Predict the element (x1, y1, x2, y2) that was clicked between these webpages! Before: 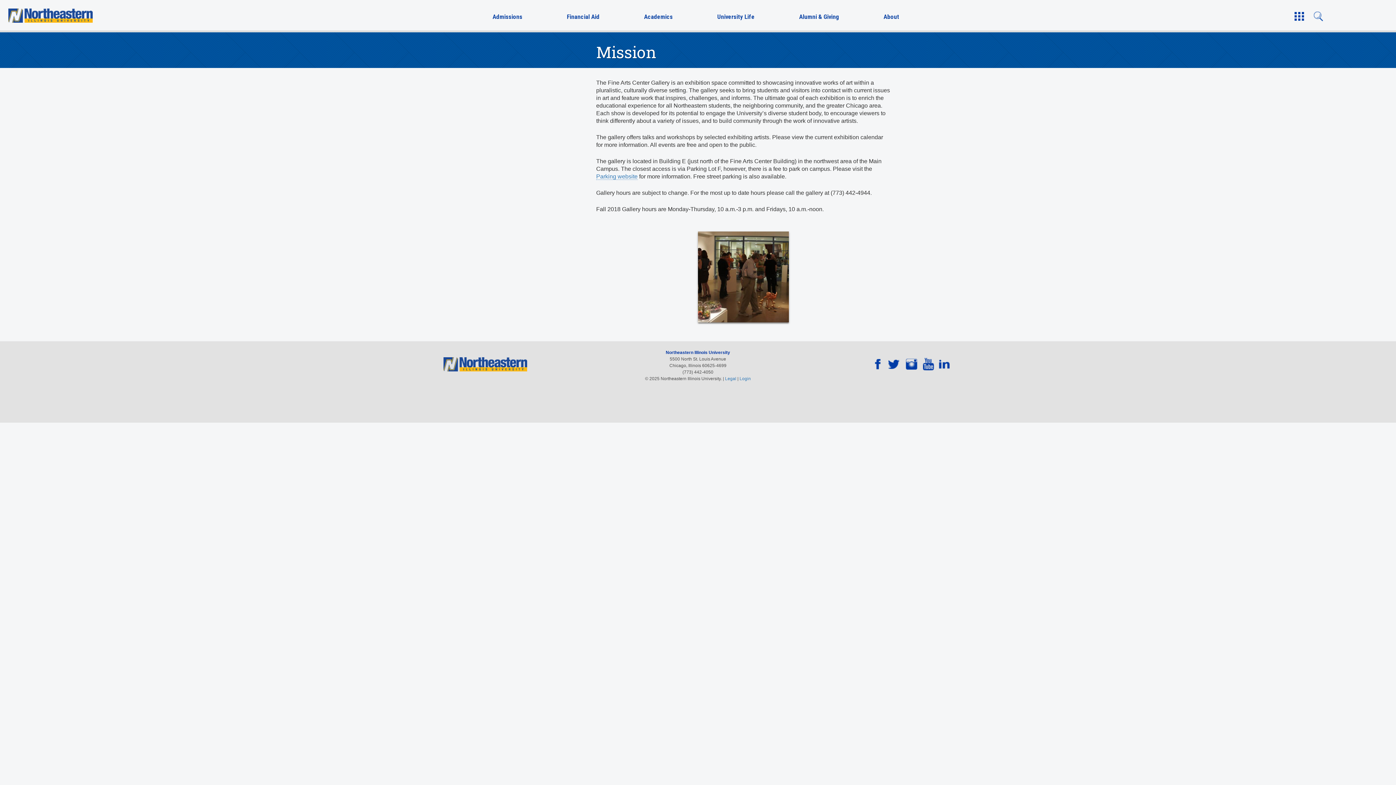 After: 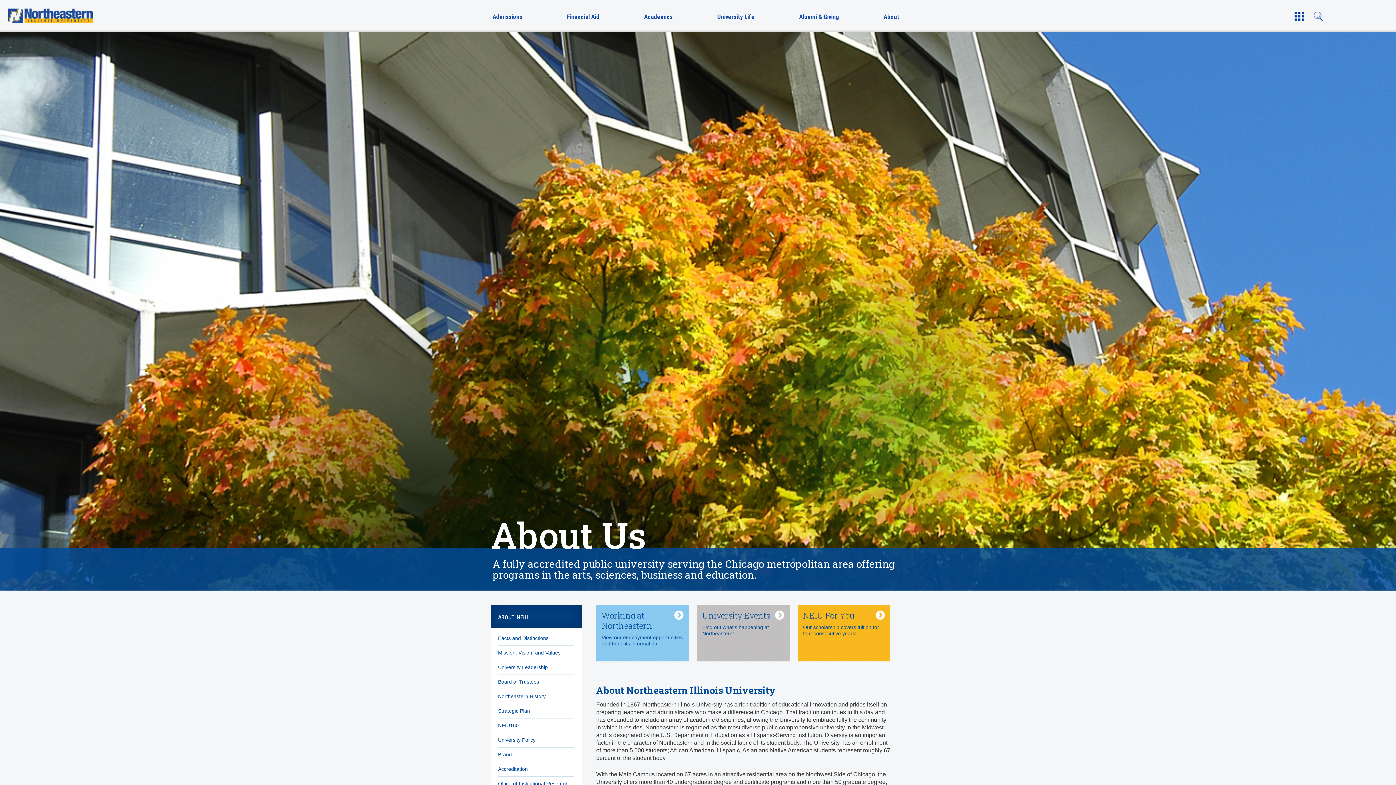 Action: label: About bbox: (881, 0, 901, 32)